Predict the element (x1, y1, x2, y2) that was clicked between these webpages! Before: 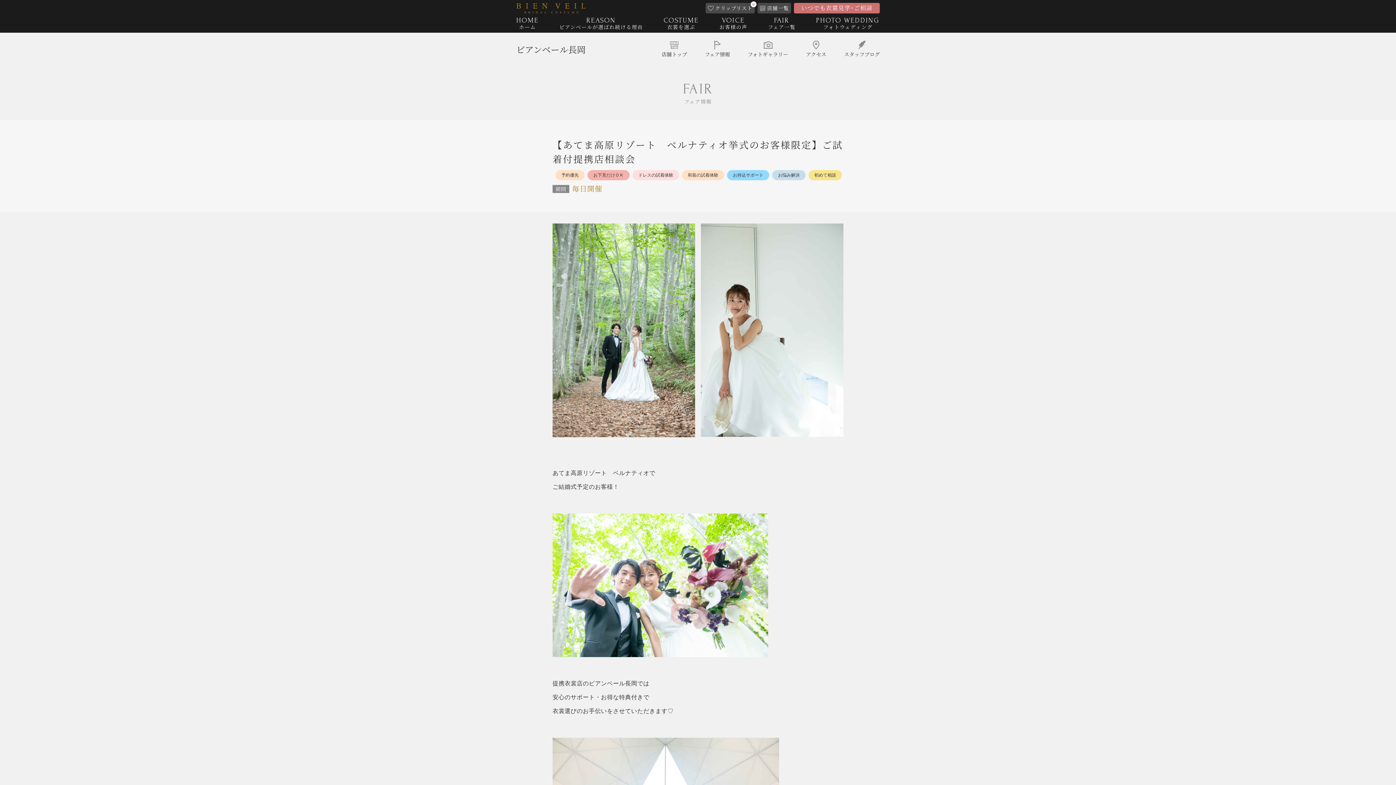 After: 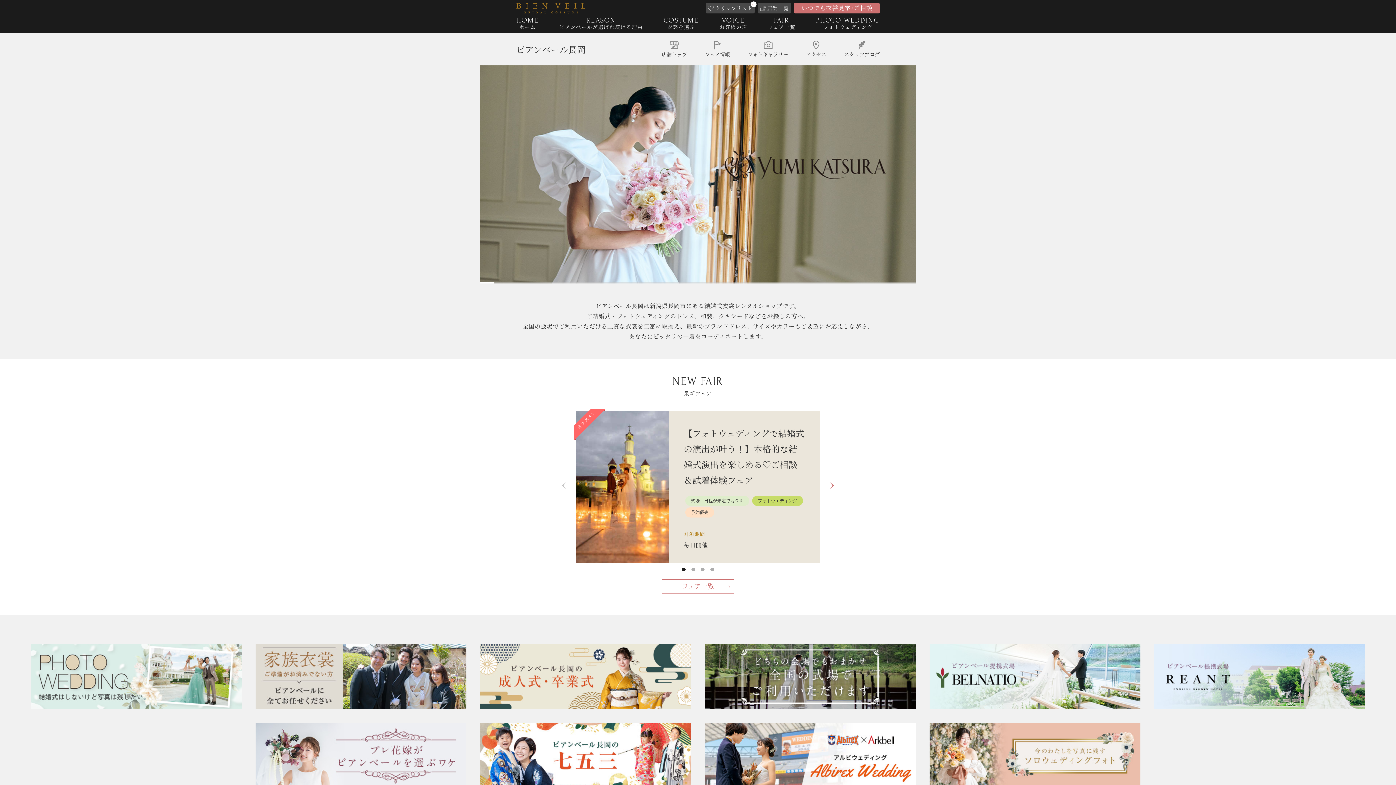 Action: label: ビアンベール長岡 bbox: (516, 42, 585, 55)